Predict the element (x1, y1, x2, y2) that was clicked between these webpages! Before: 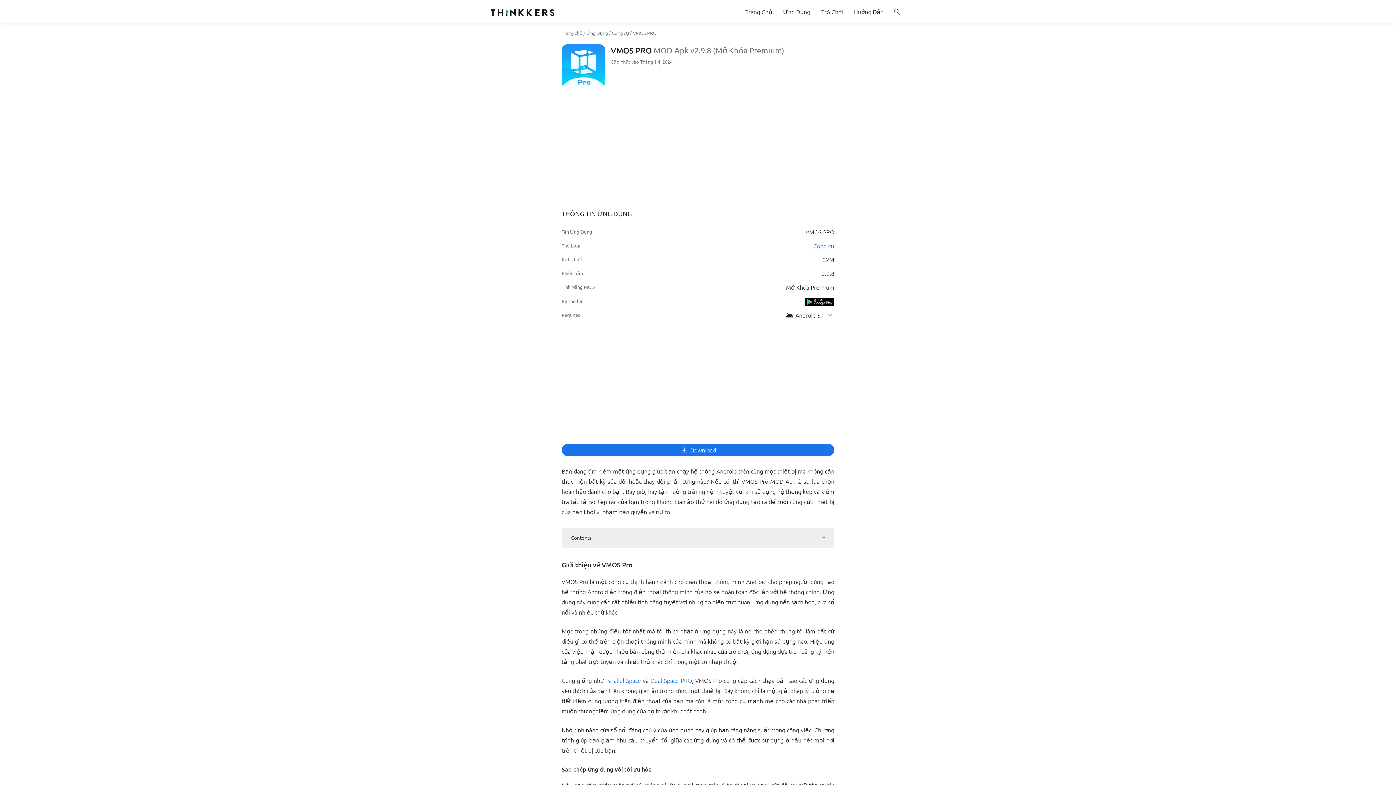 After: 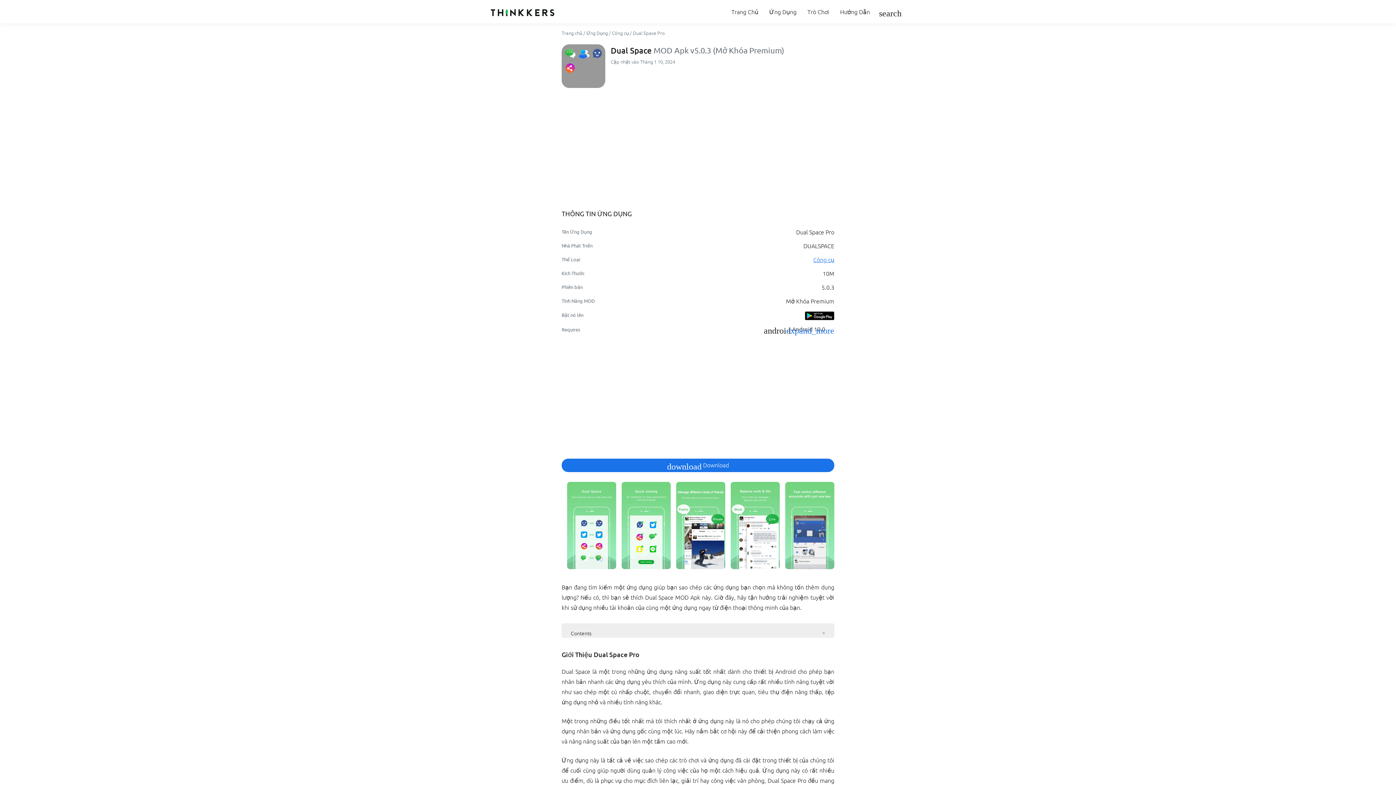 Action: bbox: (650, 676, 692, 684) label: Dual Space PRO